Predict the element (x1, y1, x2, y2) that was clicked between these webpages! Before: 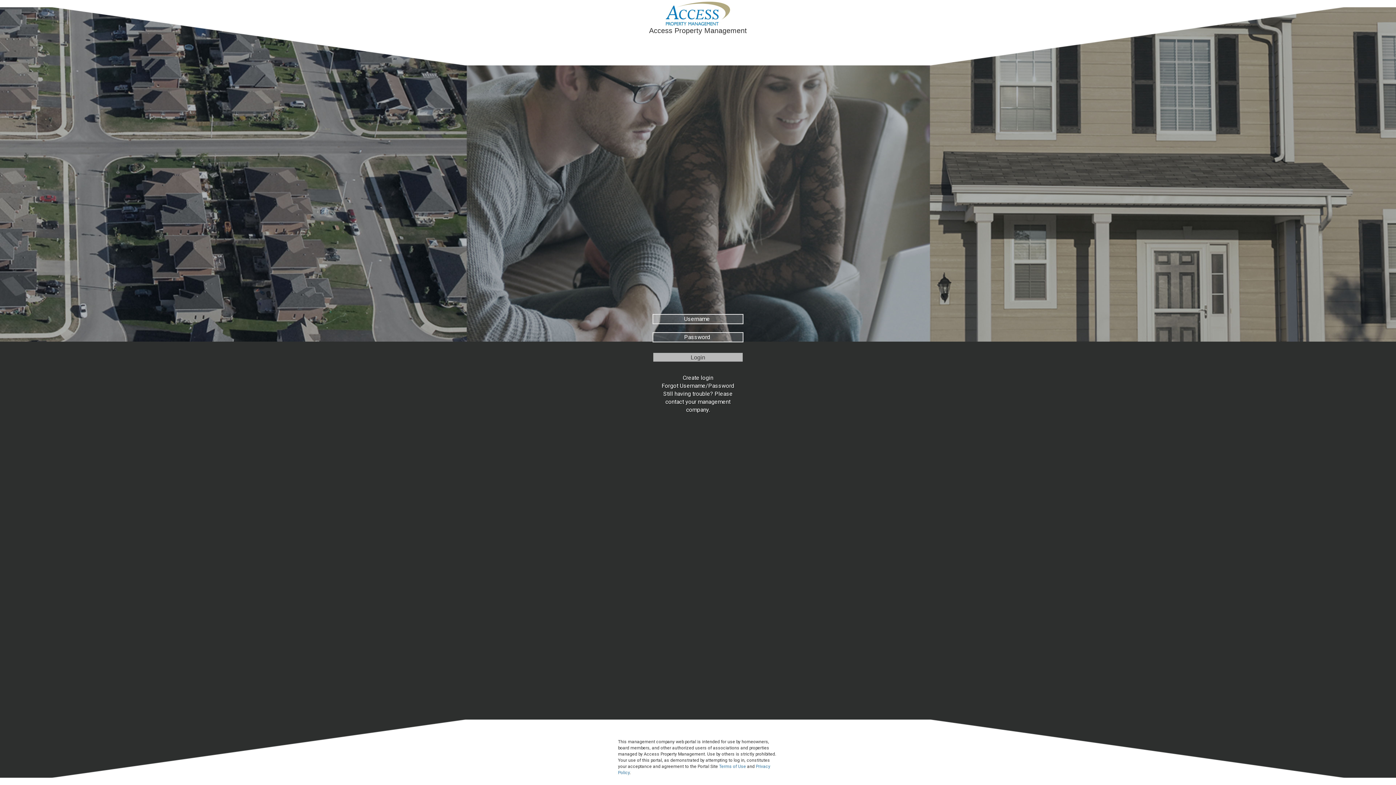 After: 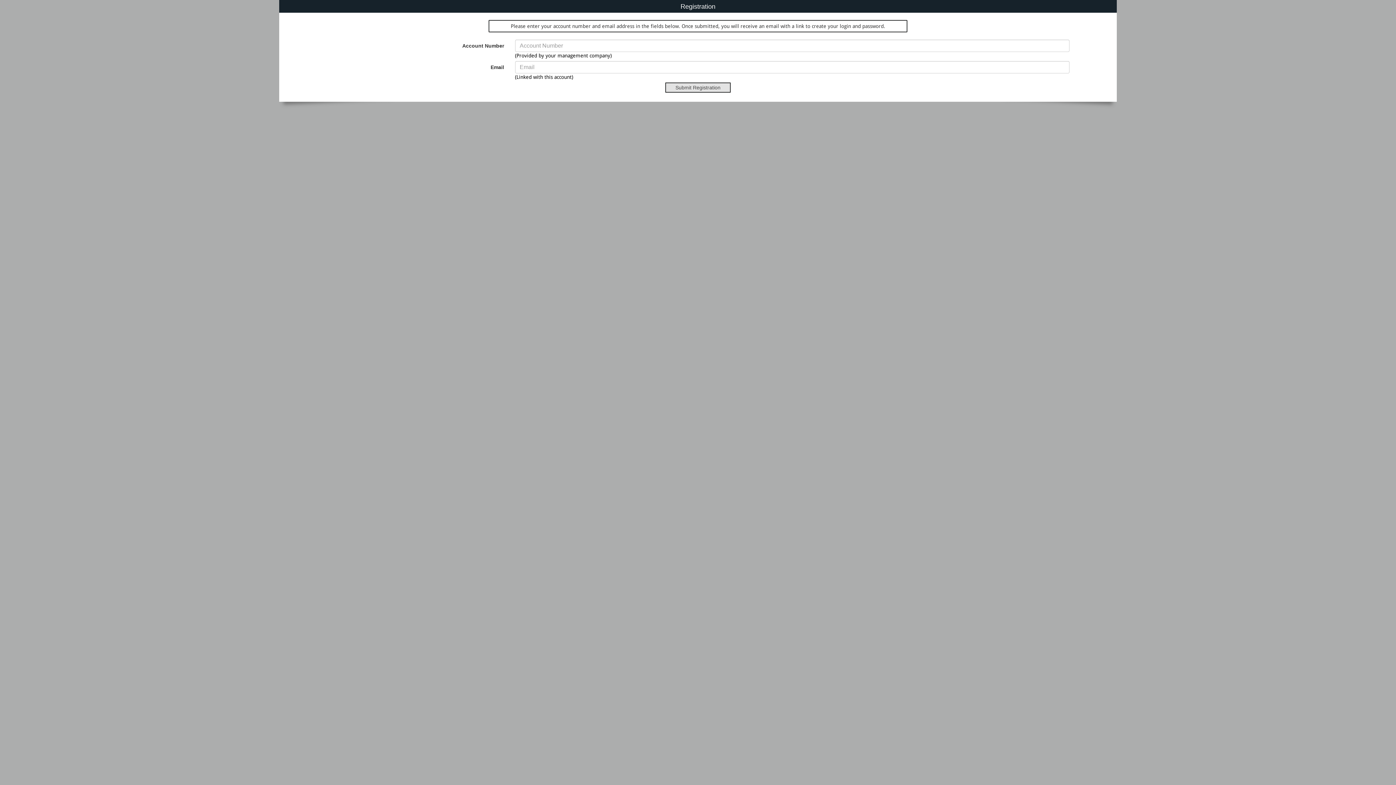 Action: bbox: (682, 374, 713, 381) label: Create login